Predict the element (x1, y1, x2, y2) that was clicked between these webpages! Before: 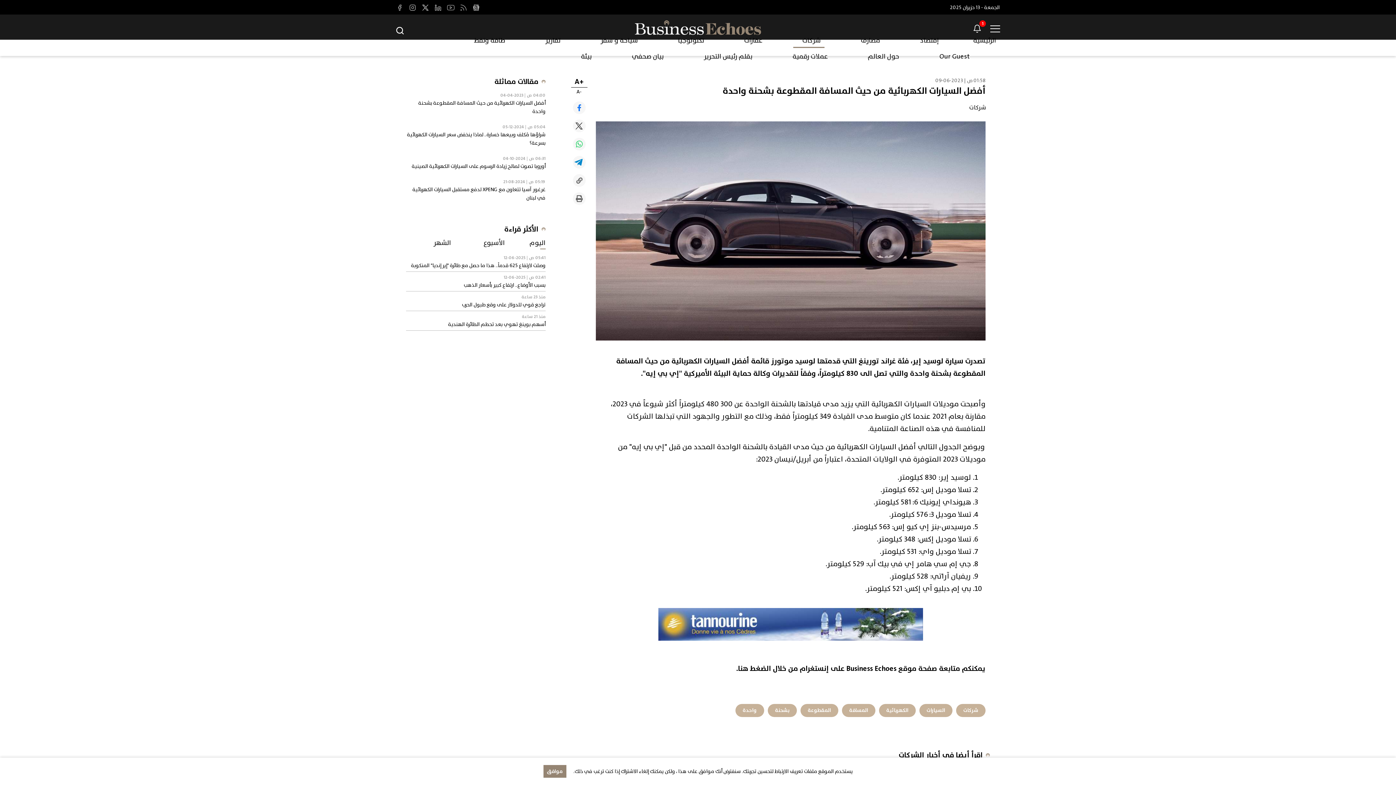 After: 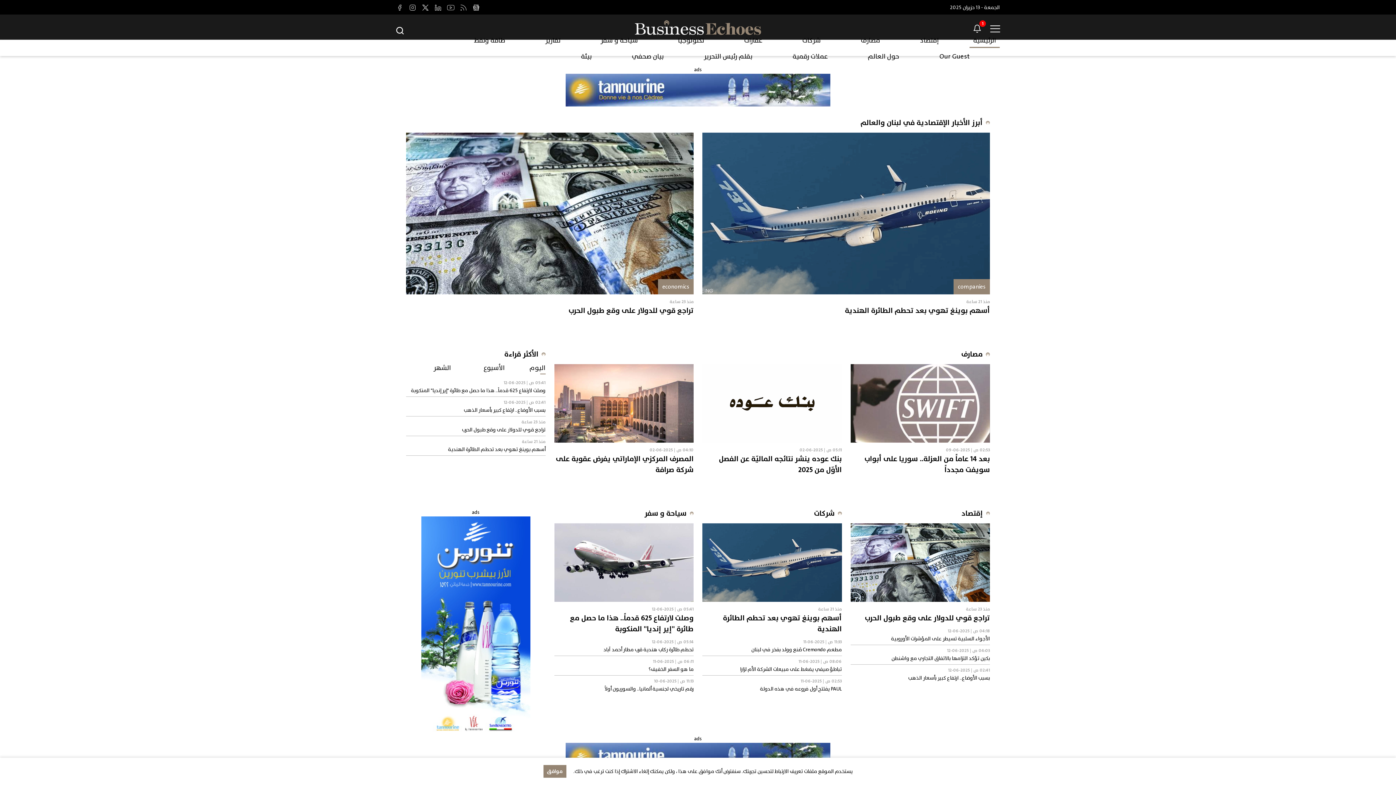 Action: bbox: (635, 20, 761, 34)